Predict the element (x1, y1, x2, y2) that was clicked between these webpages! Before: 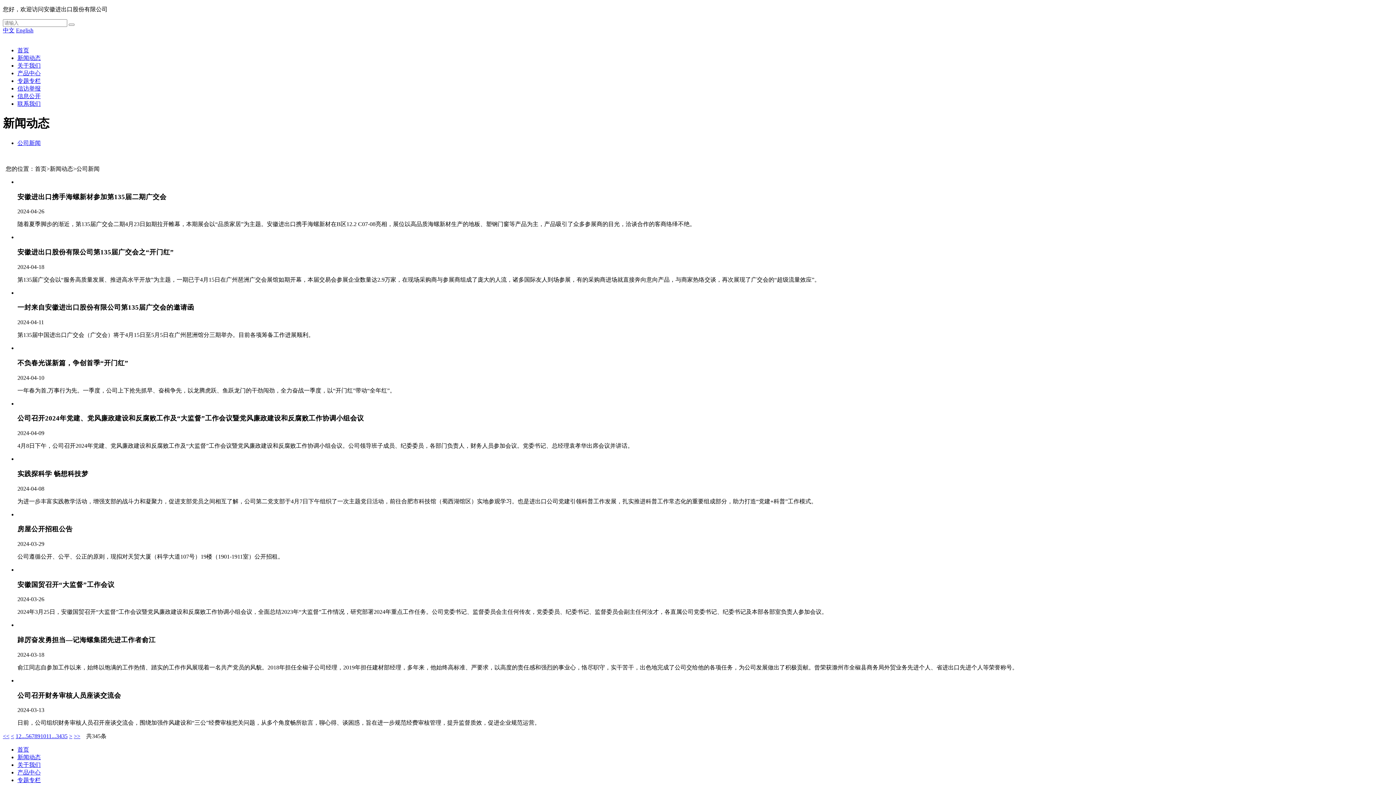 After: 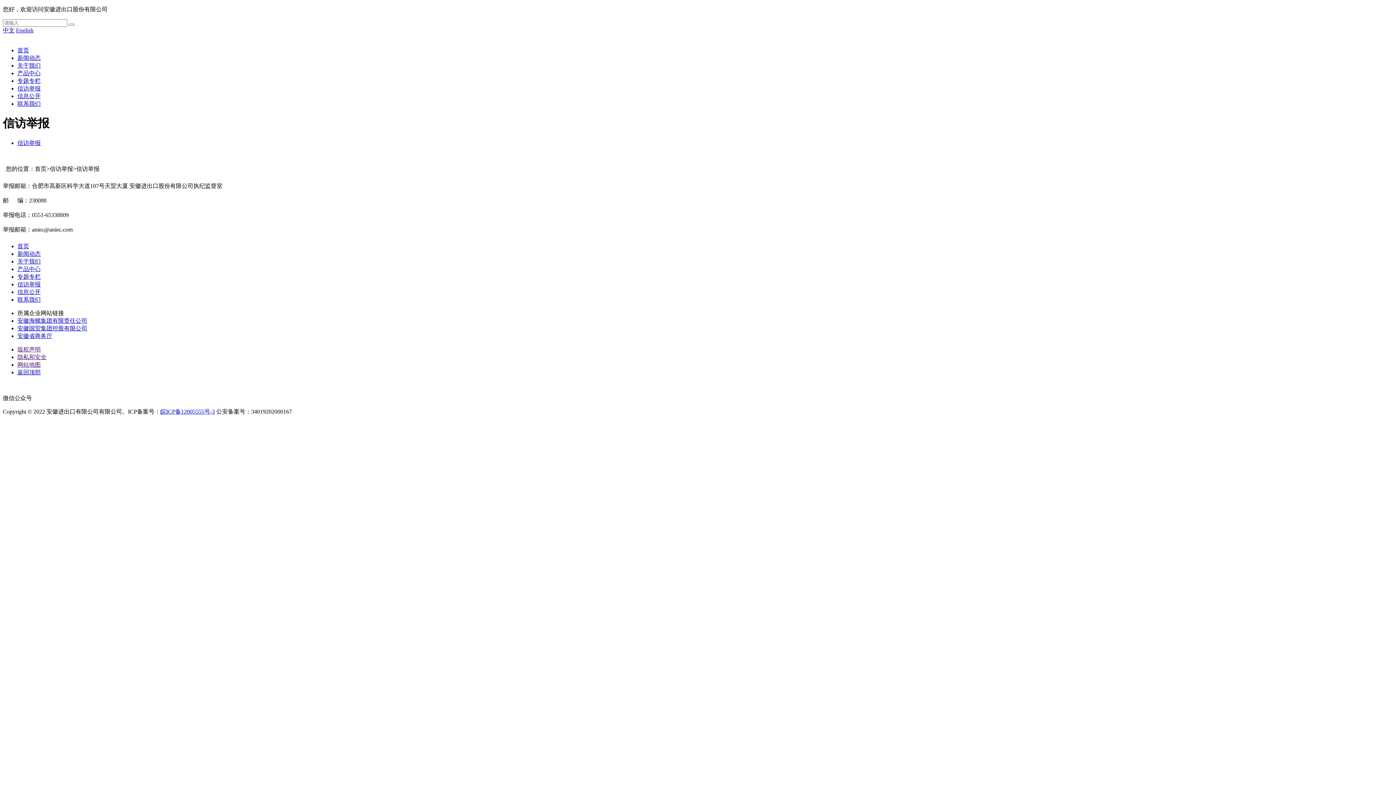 Action: label: 信访举报 bbox: (17, 85, 40, 91)